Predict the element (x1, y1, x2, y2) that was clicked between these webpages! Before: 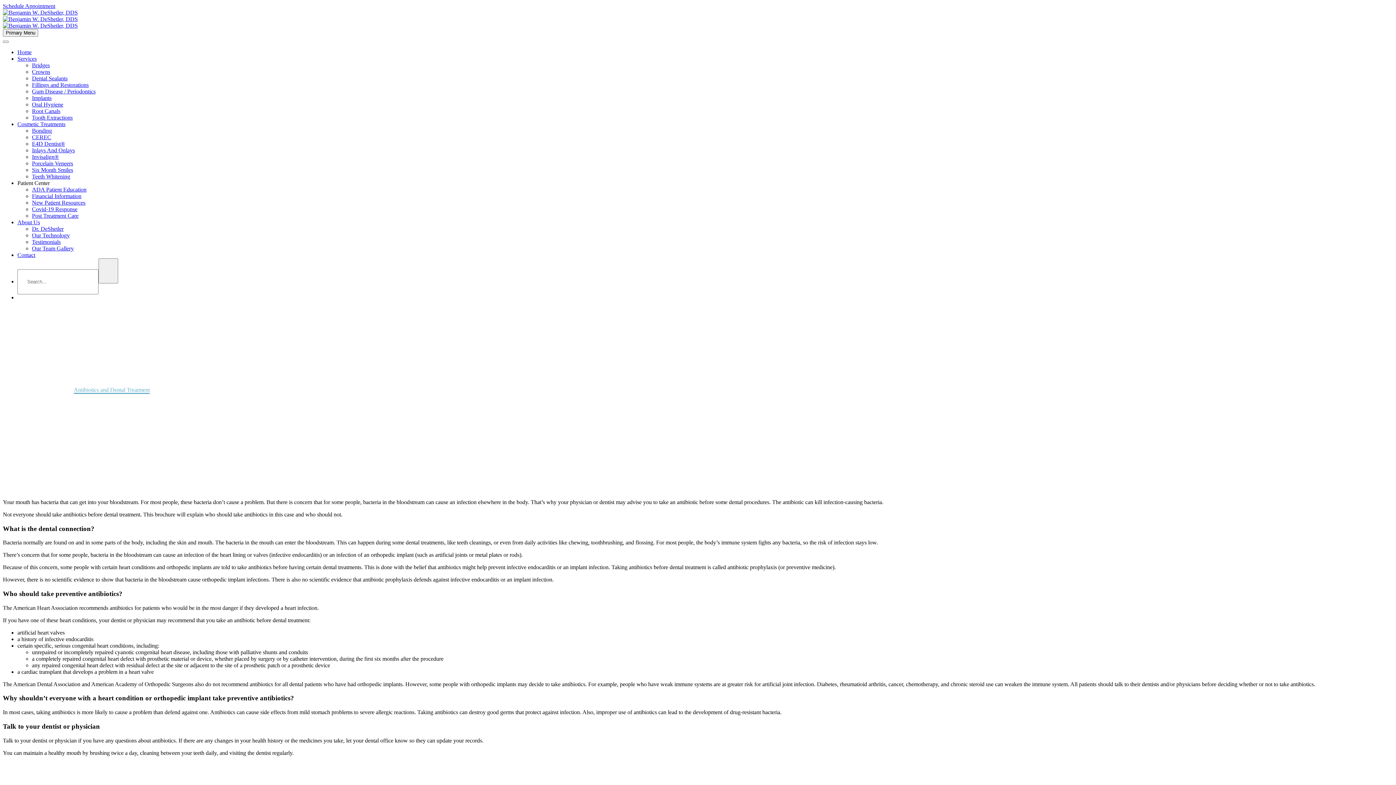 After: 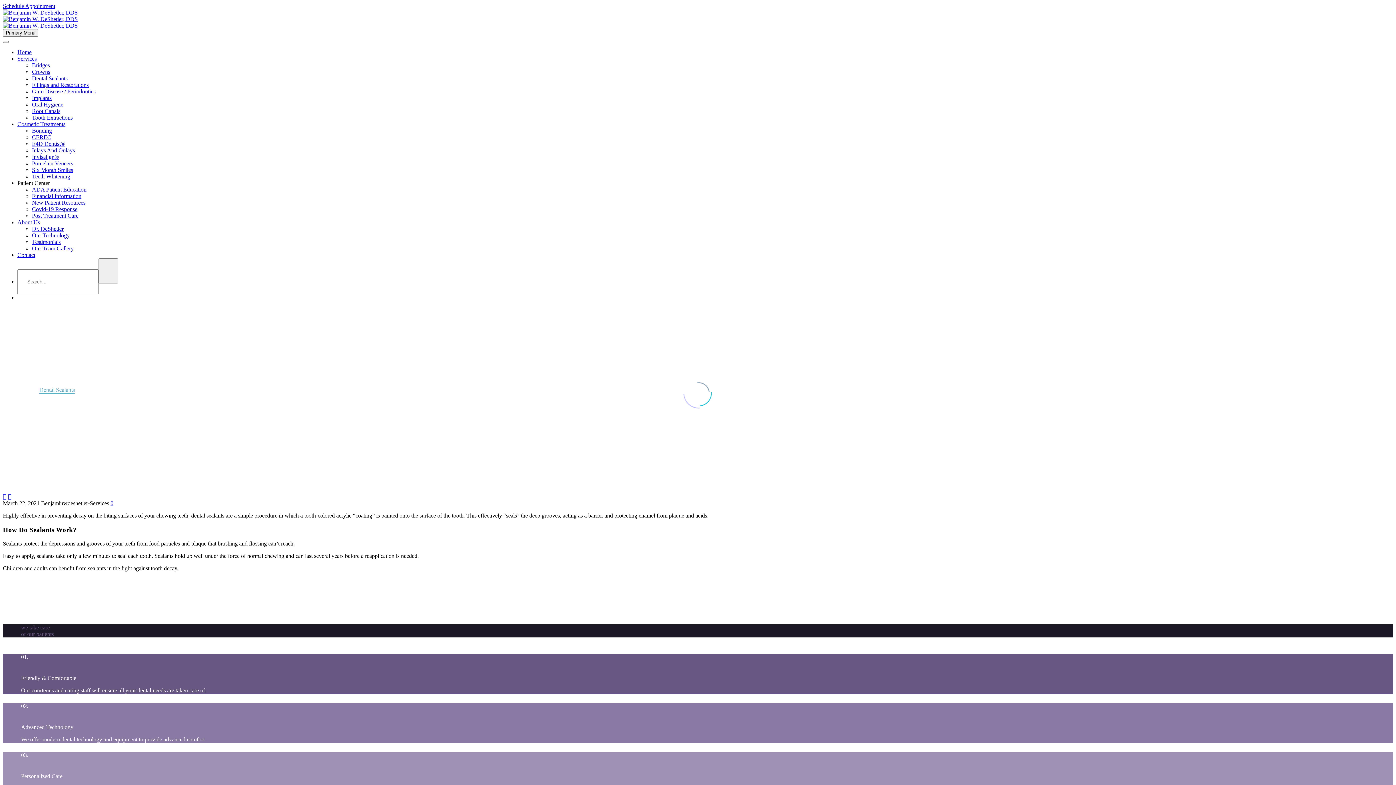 Action: label: Dental Sealants bbox: (32, 75, 67, 81)